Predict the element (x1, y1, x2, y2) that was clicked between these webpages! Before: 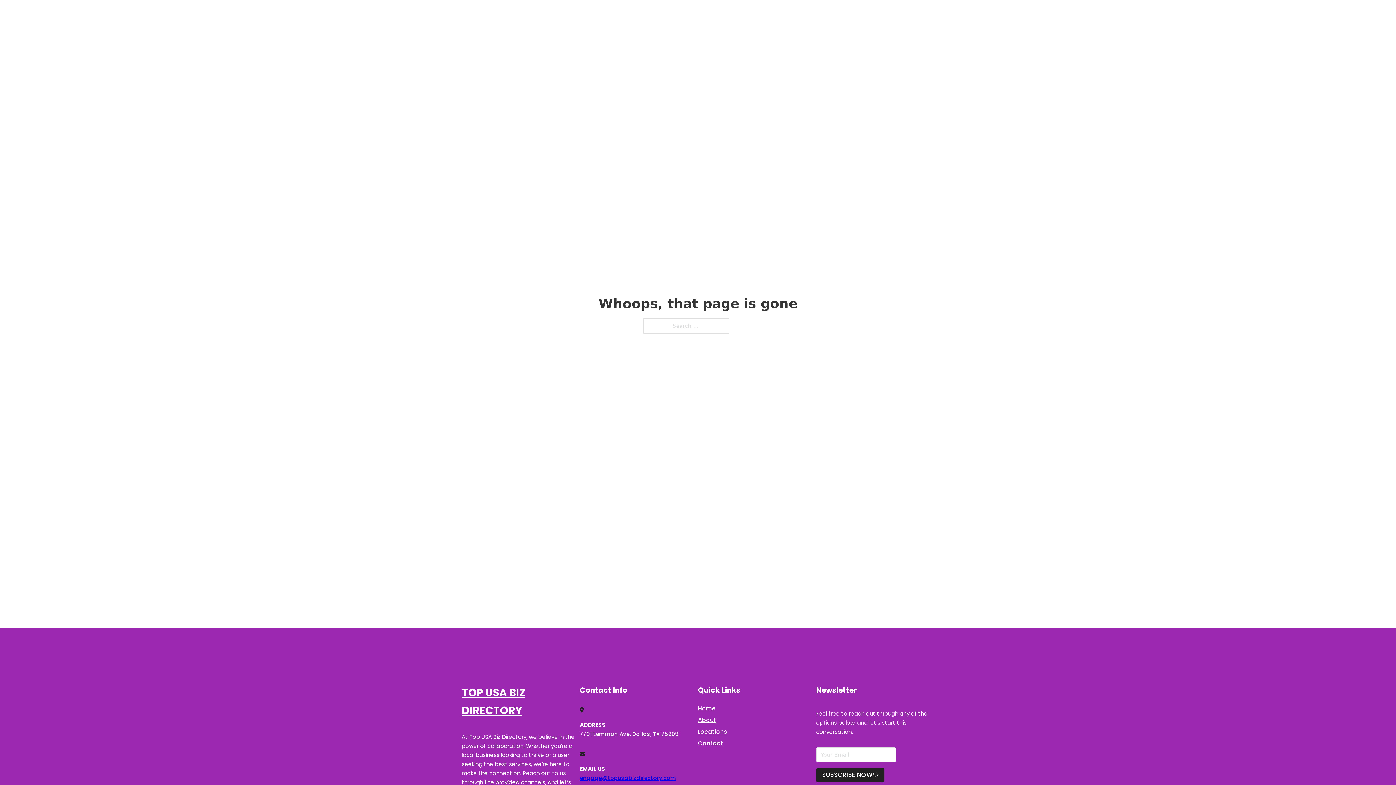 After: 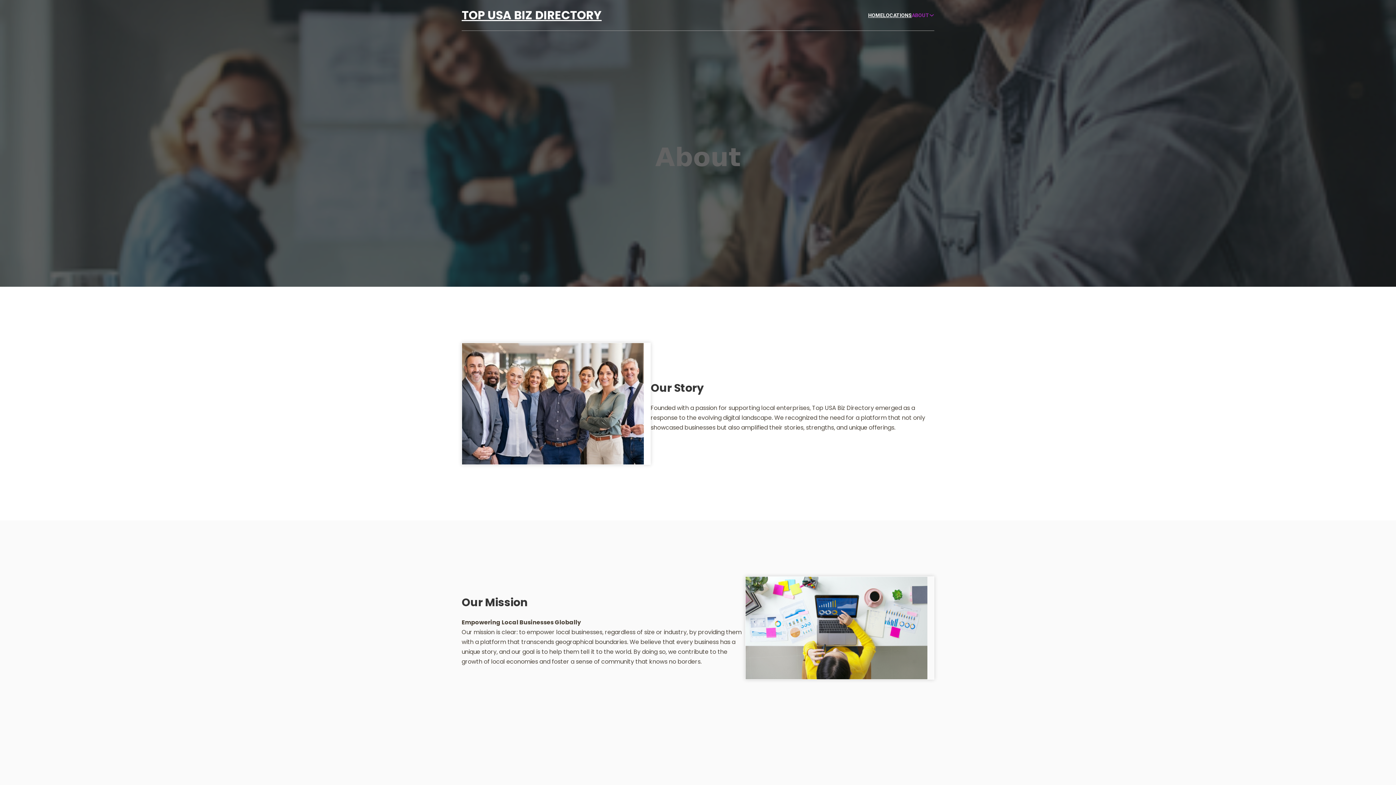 Action: bbox: (698, 715, 716, 725) label: About